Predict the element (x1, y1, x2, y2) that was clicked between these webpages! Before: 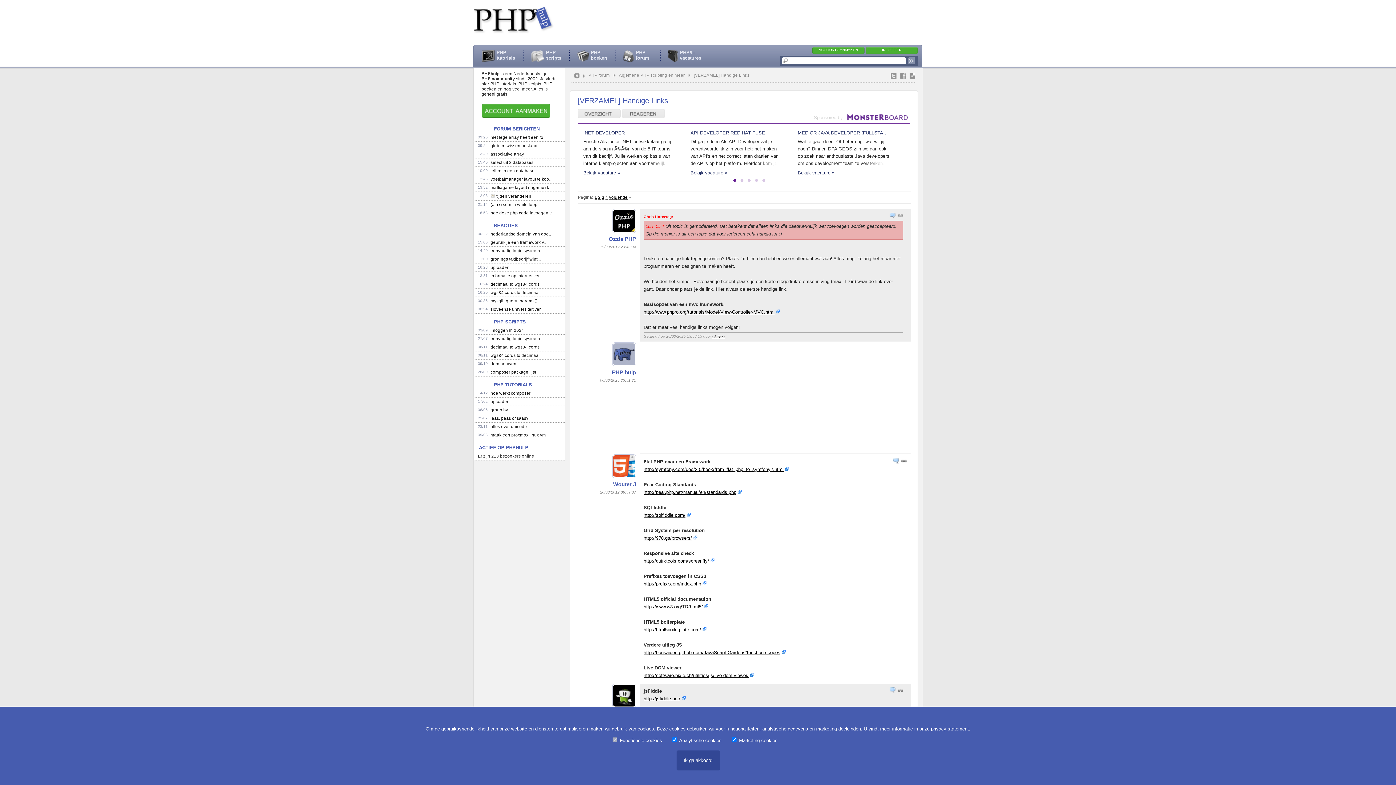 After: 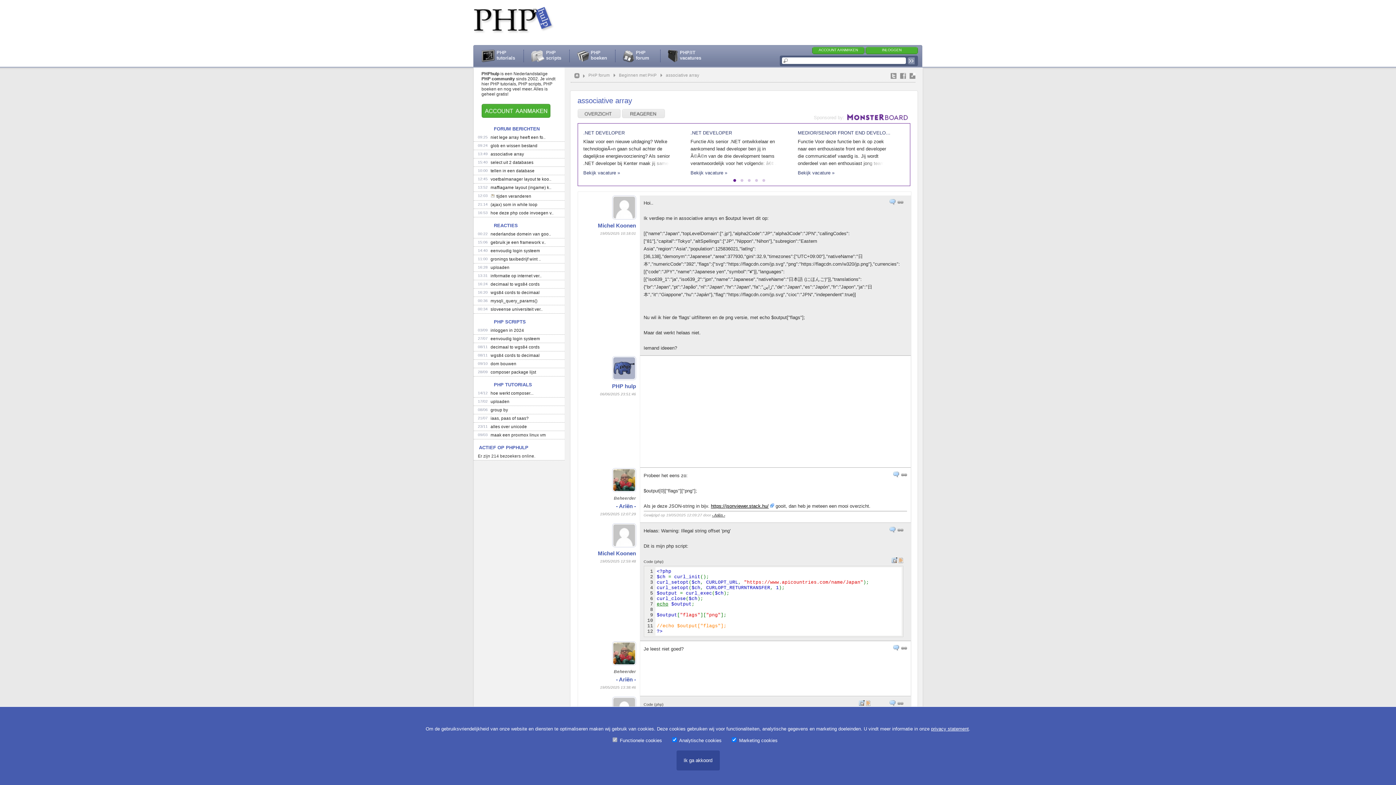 Action: bbox: (478, 152, 563, 156) label: associative array